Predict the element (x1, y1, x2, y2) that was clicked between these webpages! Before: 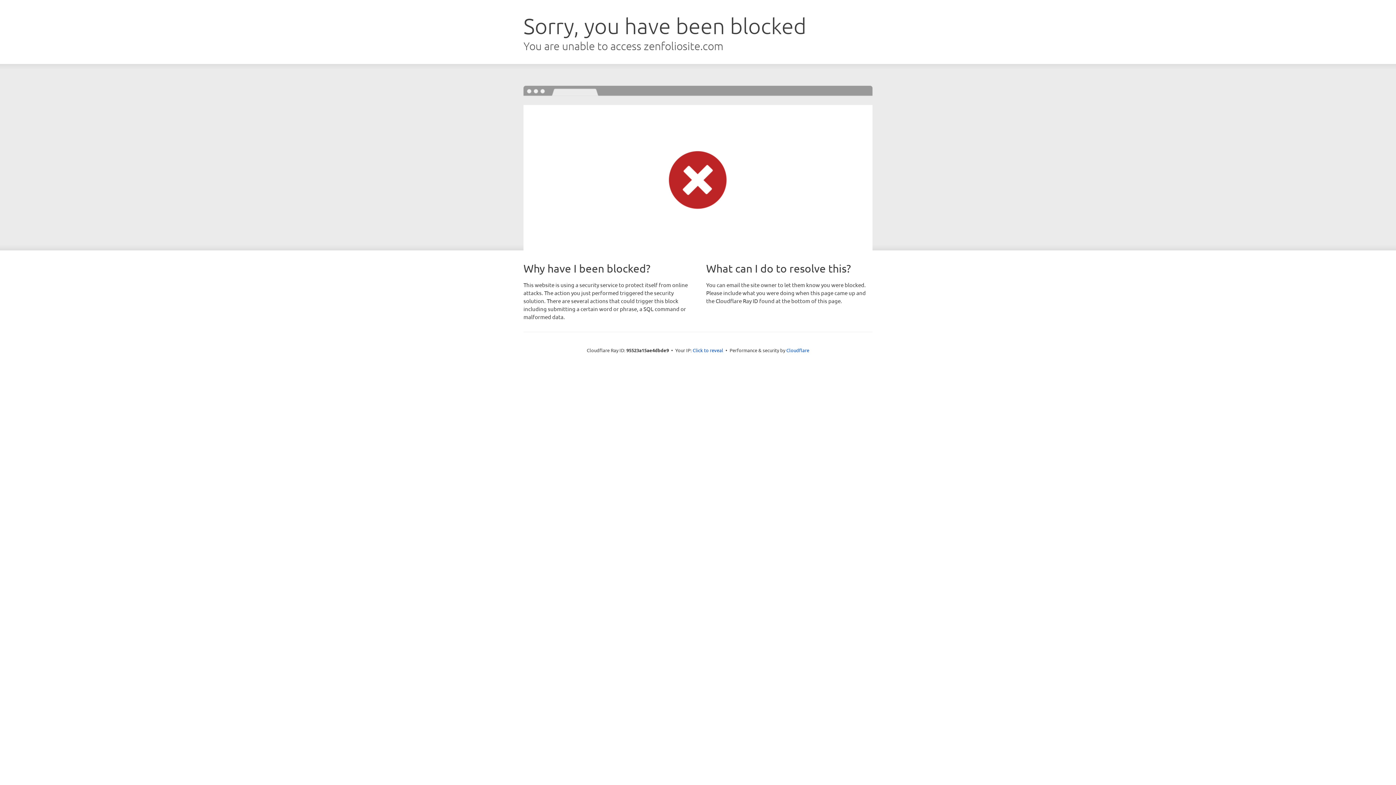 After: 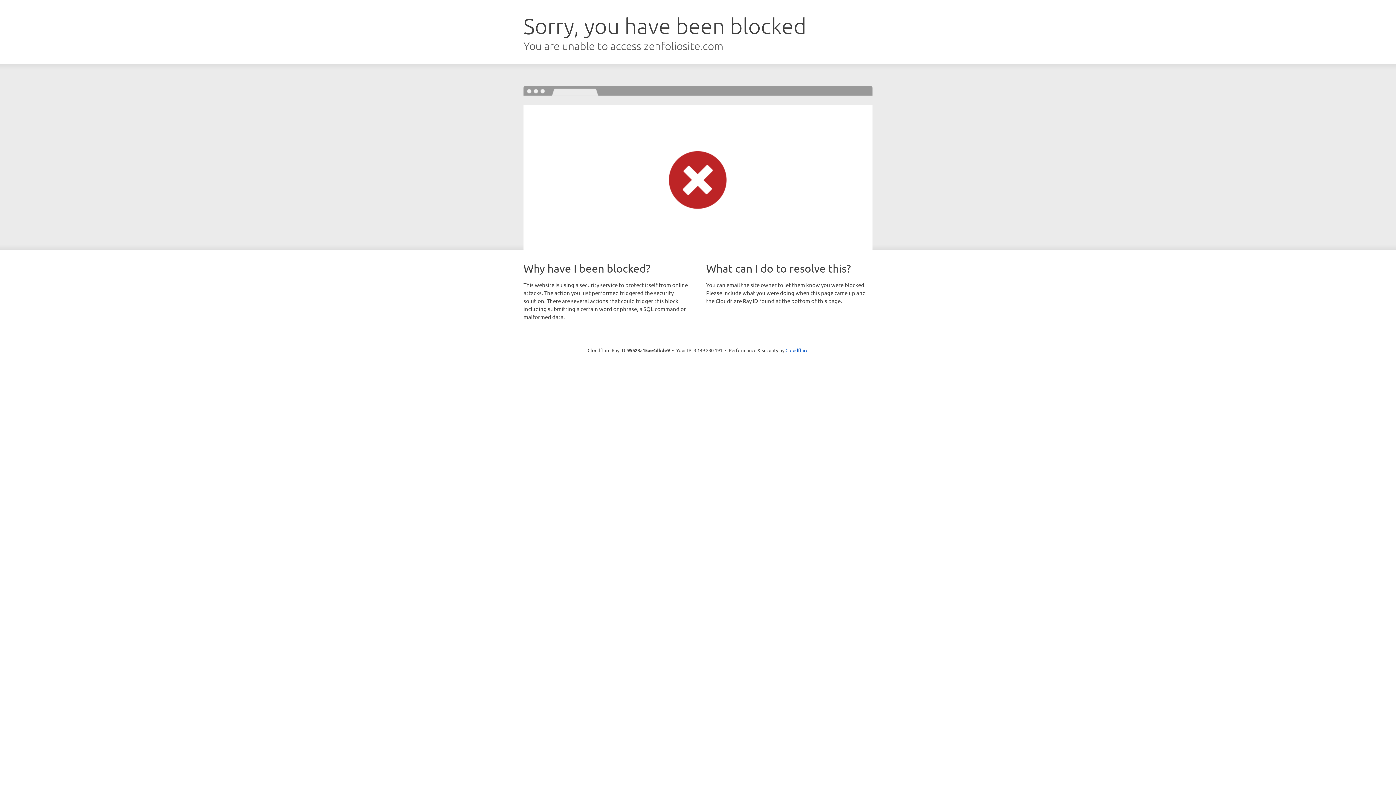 Action: label: Click to reveal bbox: (692, 346, 723, 353)